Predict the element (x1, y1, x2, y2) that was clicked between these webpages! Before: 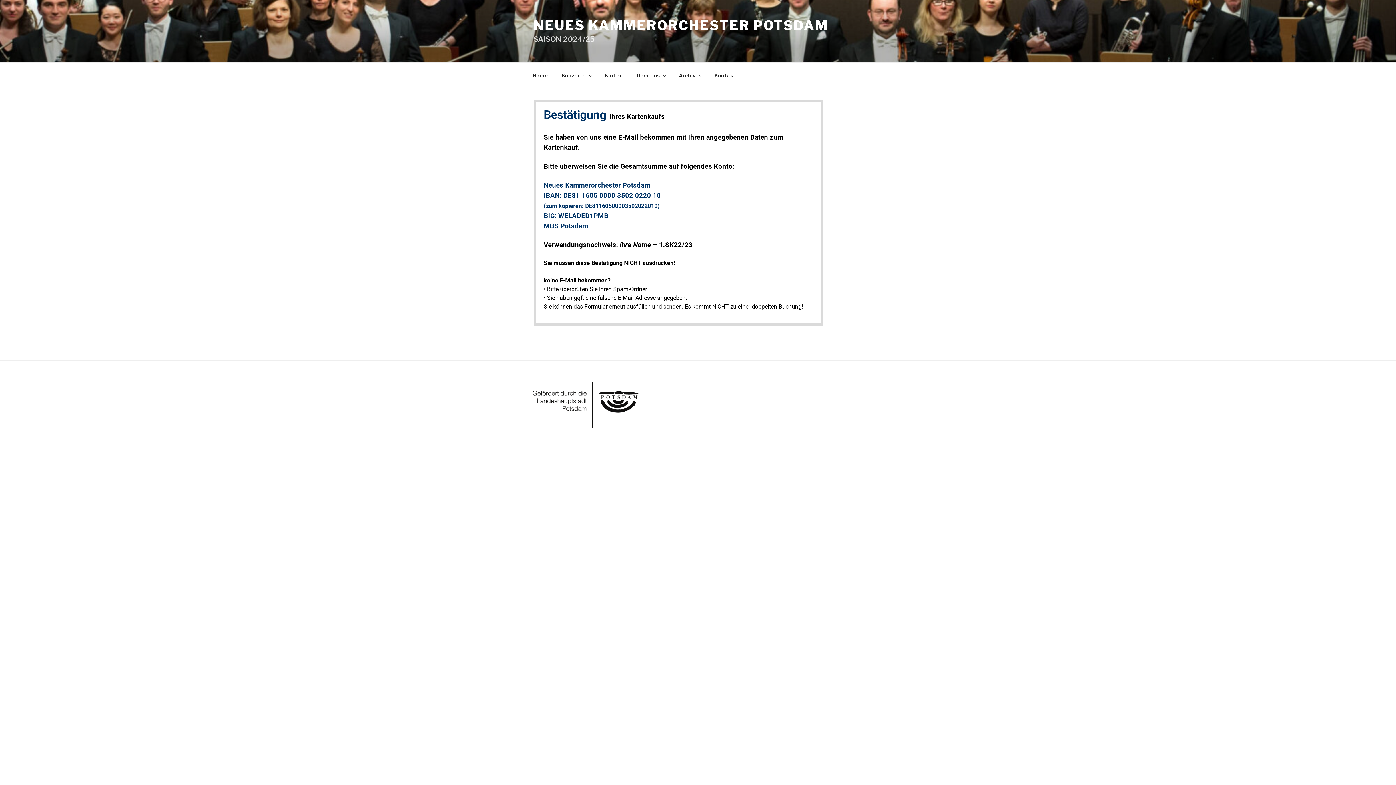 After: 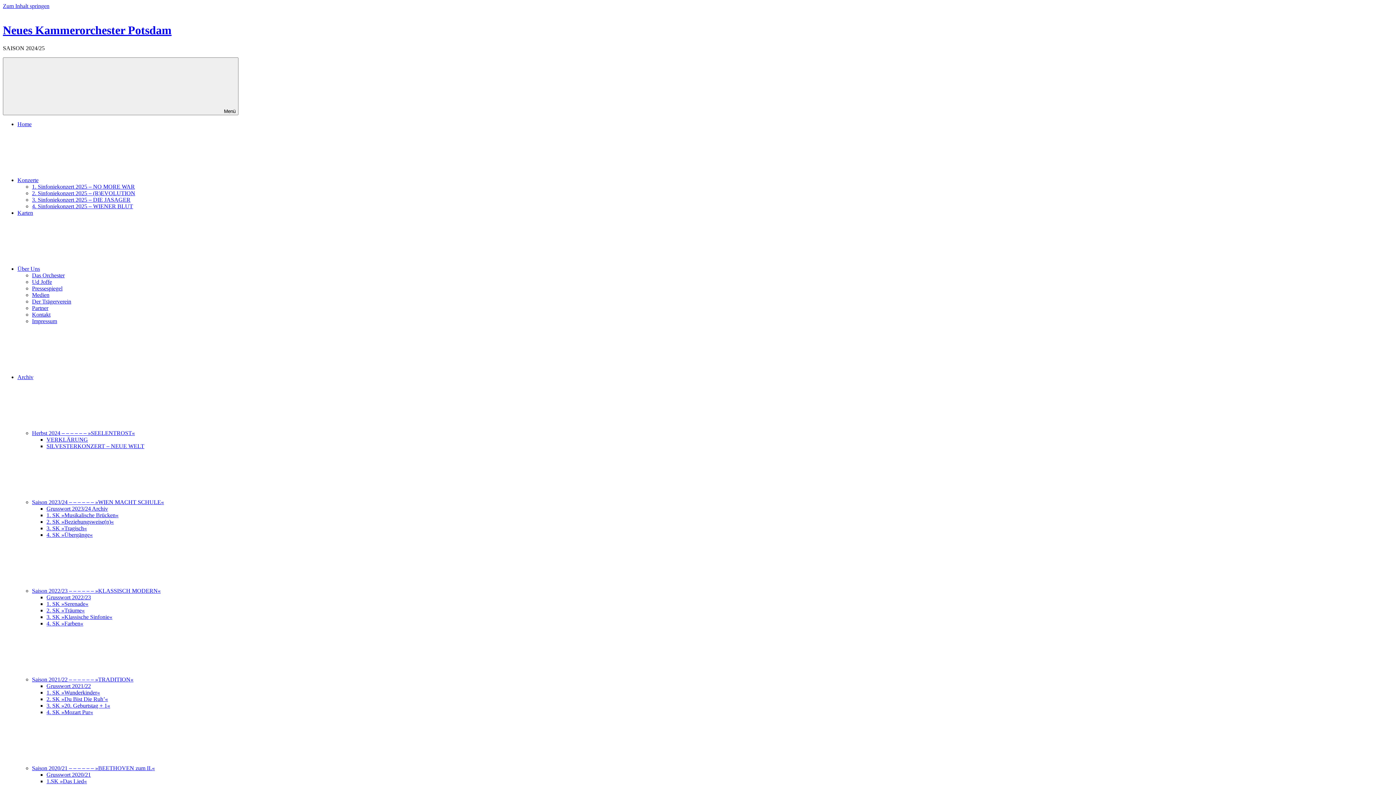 Action: bbox: (555, 66, 597, 84) label: Konzerte